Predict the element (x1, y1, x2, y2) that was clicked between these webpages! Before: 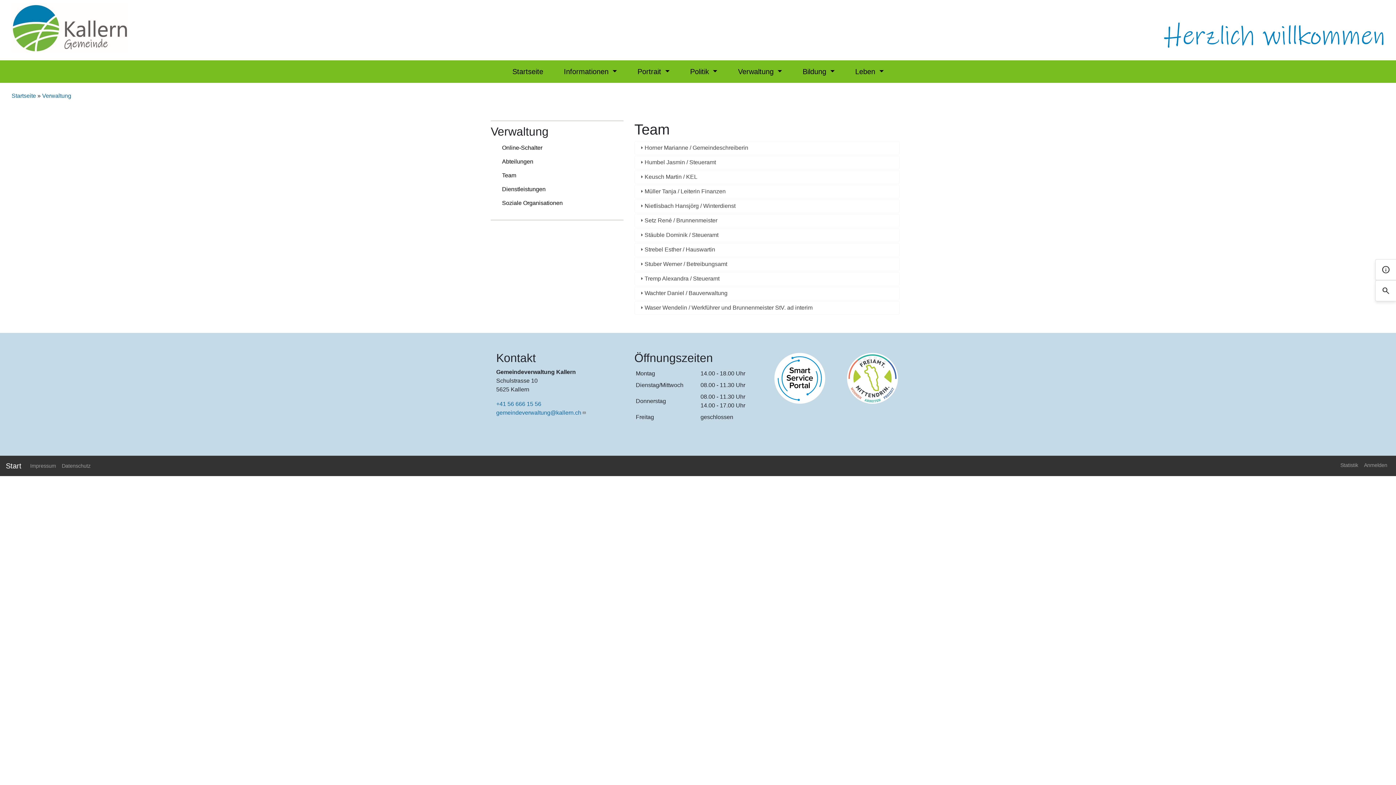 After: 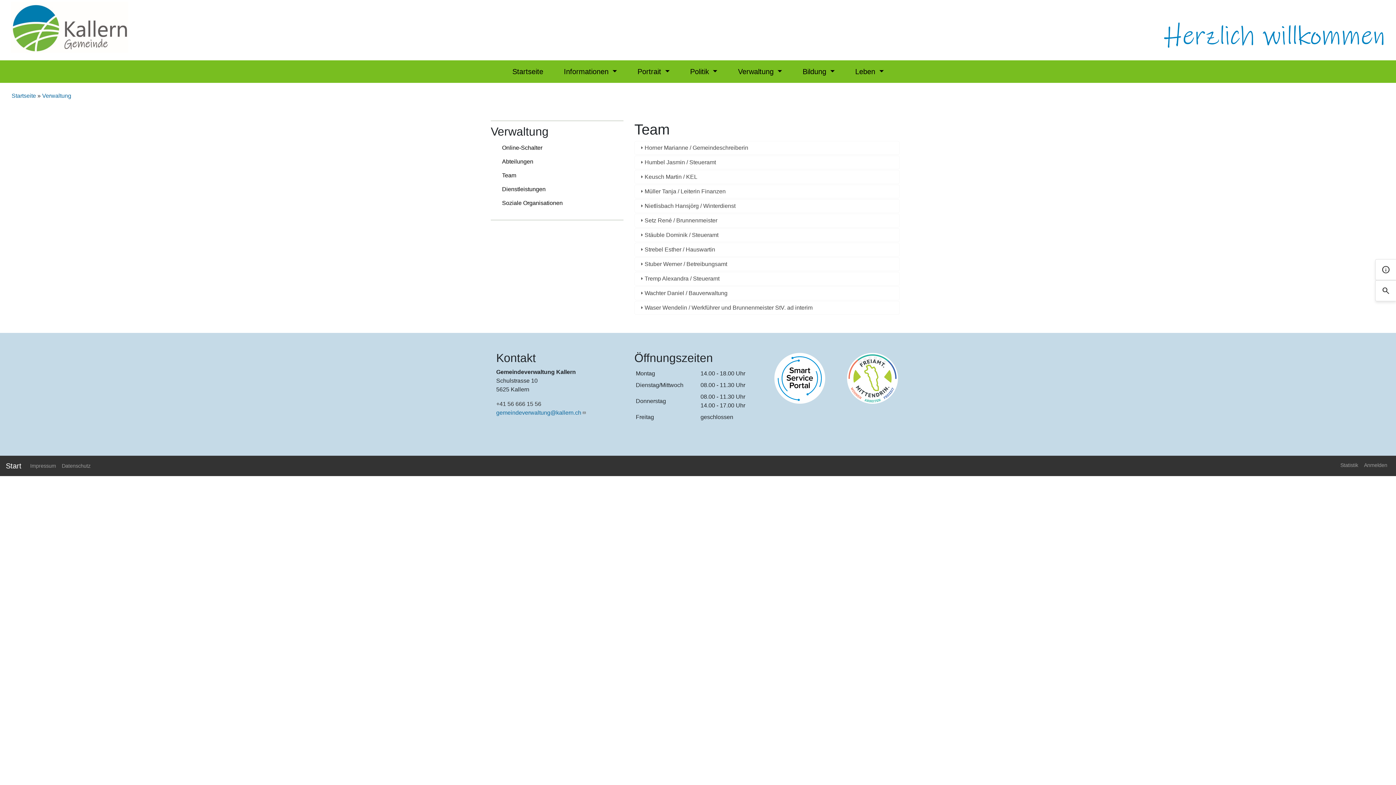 Action: bbox: (496, 401, 541, 407) label: +41 56 666 15 56